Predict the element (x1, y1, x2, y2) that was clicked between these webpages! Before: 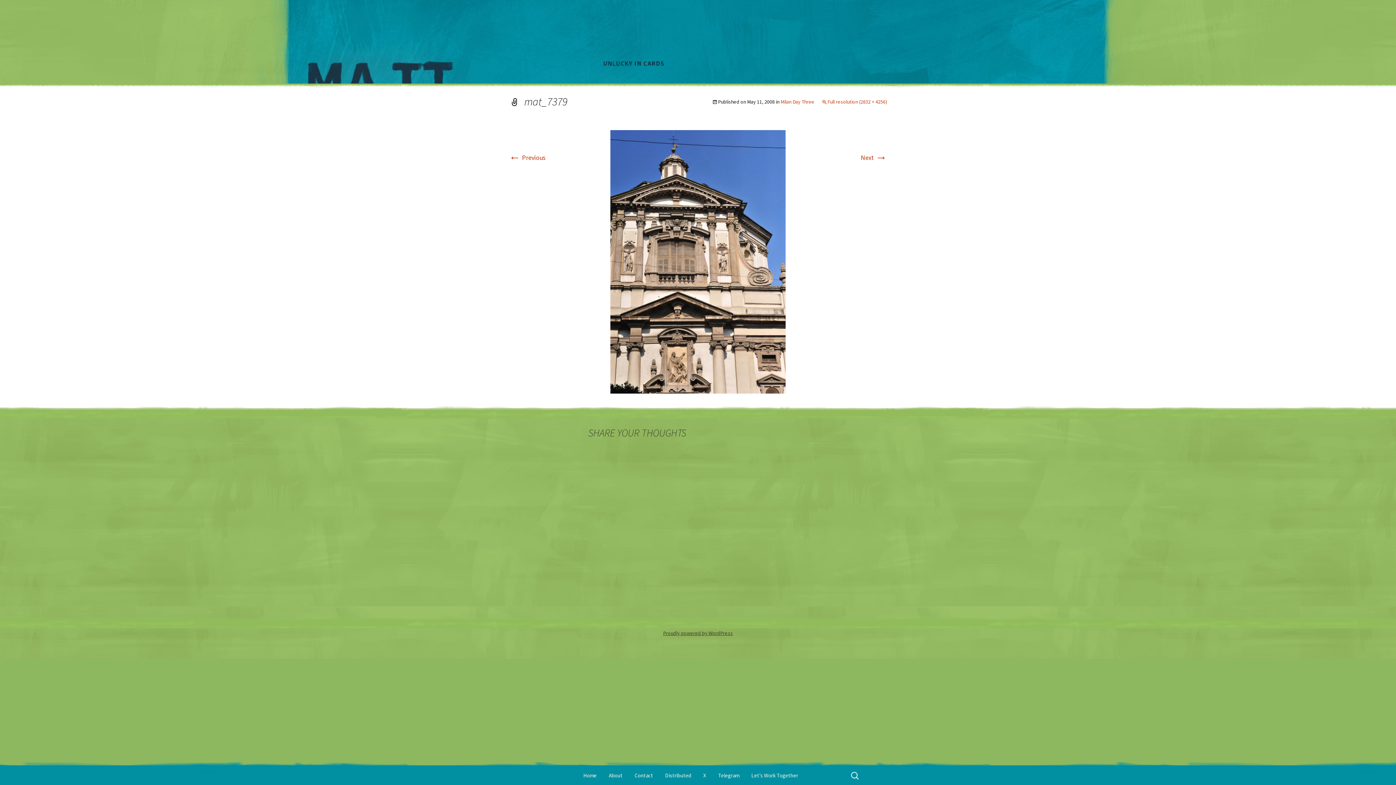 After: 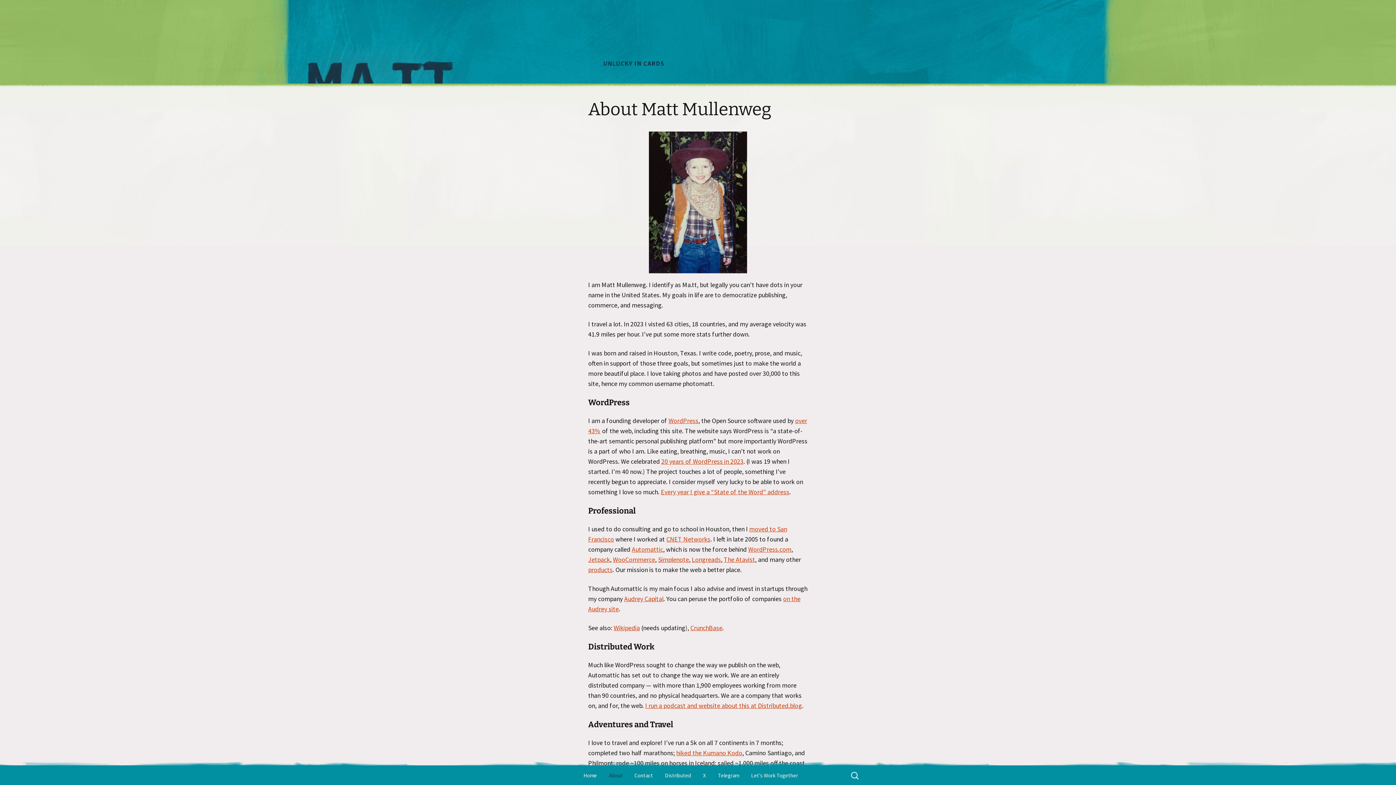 Action: bbox: (603, 769, 628, 782) label: About